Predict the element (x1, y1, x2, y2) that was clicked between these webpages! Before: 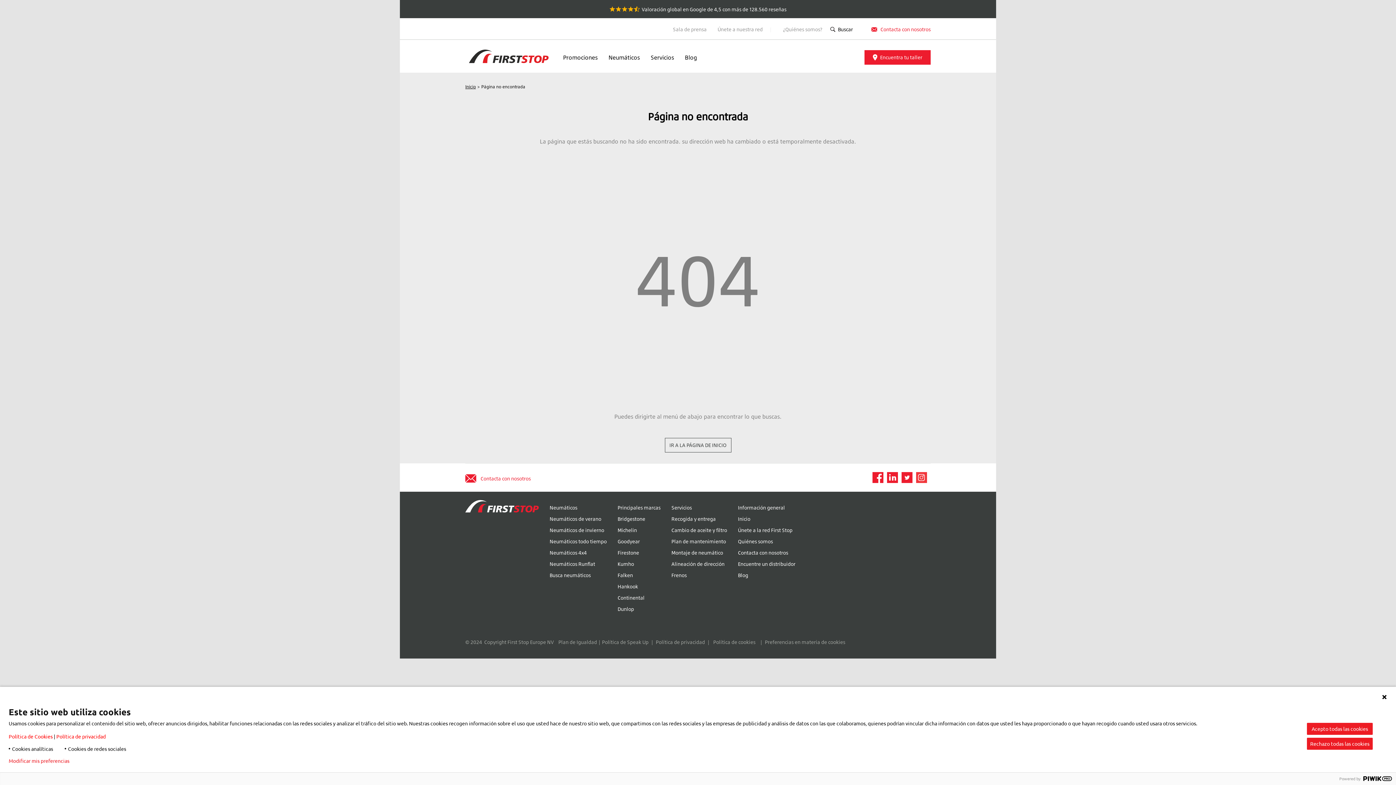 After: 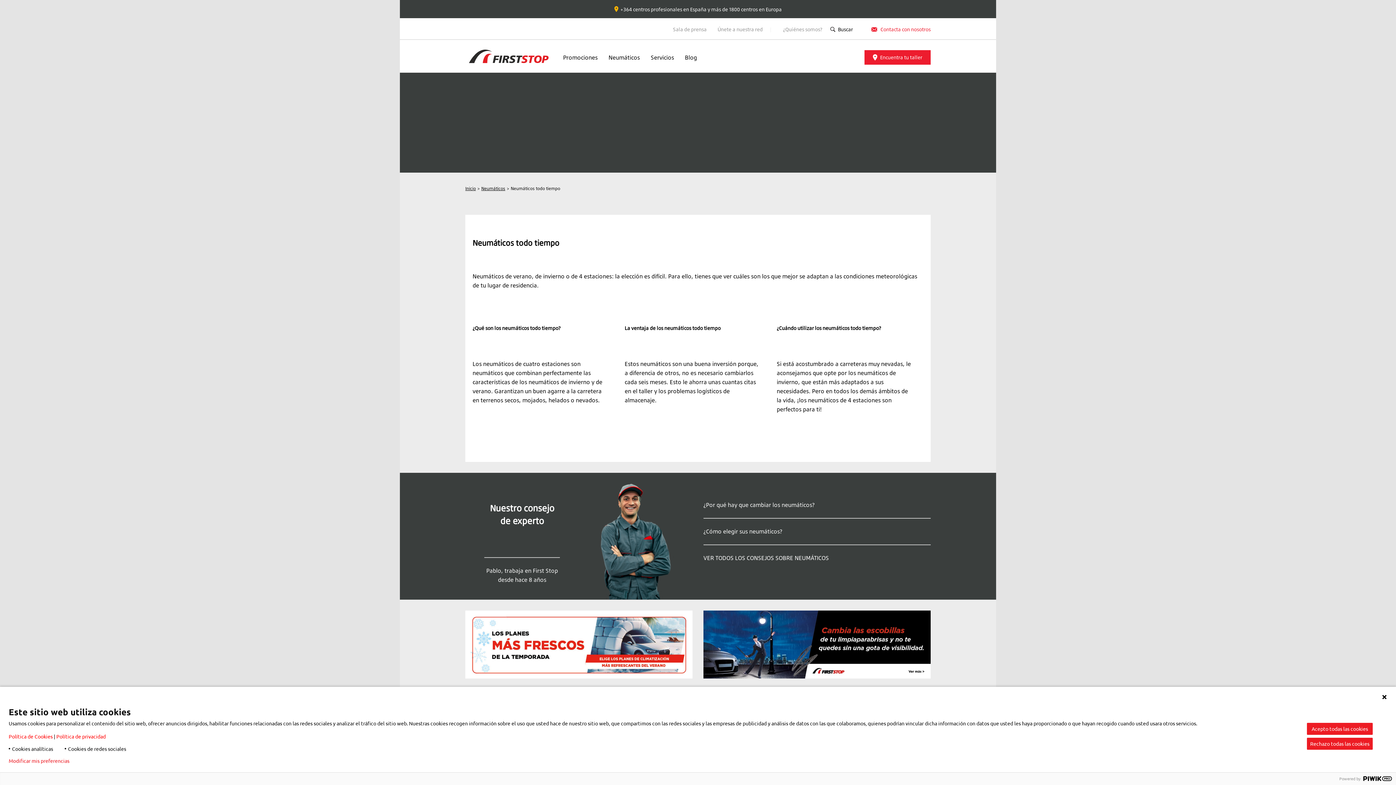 Action: label: Neumáticos todo tiempo bbox: (538, 534, 606, 545)